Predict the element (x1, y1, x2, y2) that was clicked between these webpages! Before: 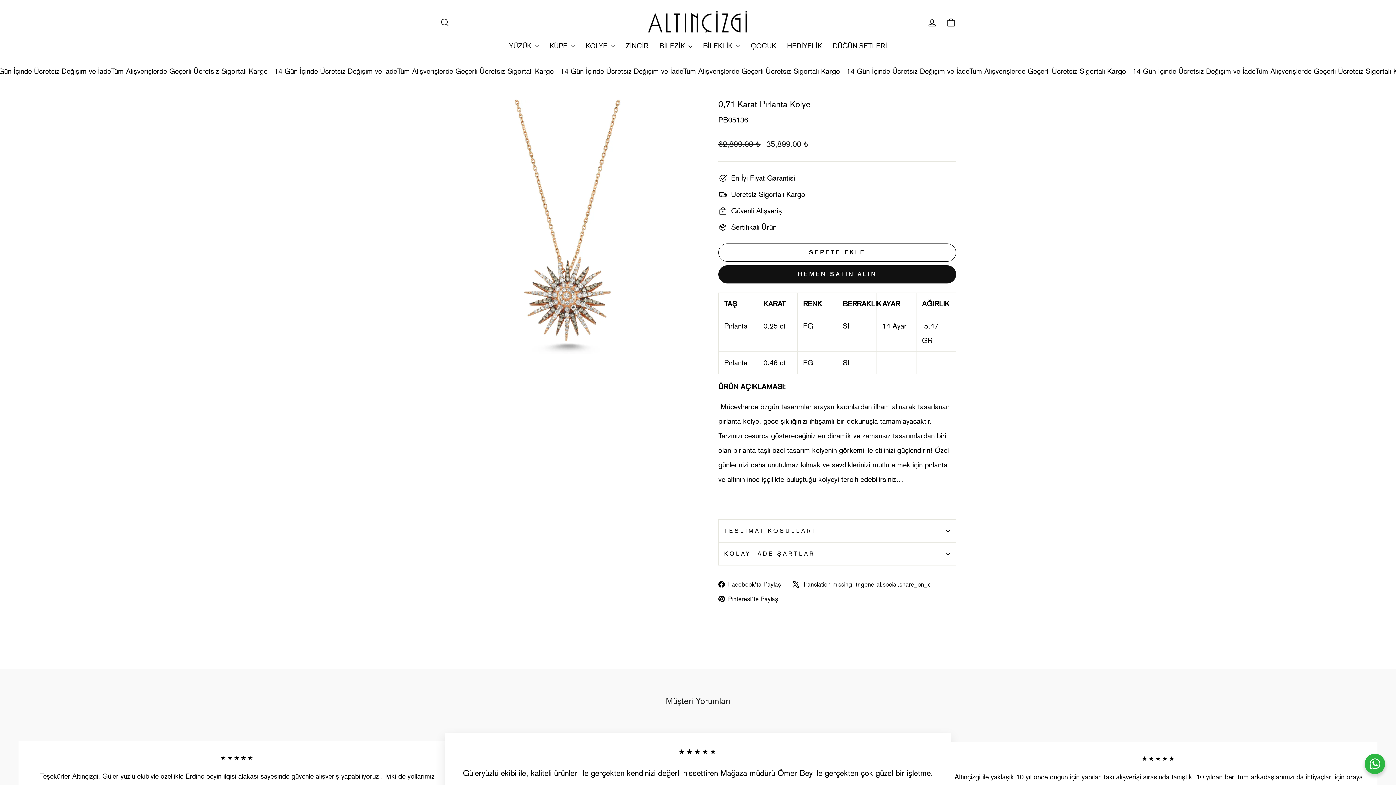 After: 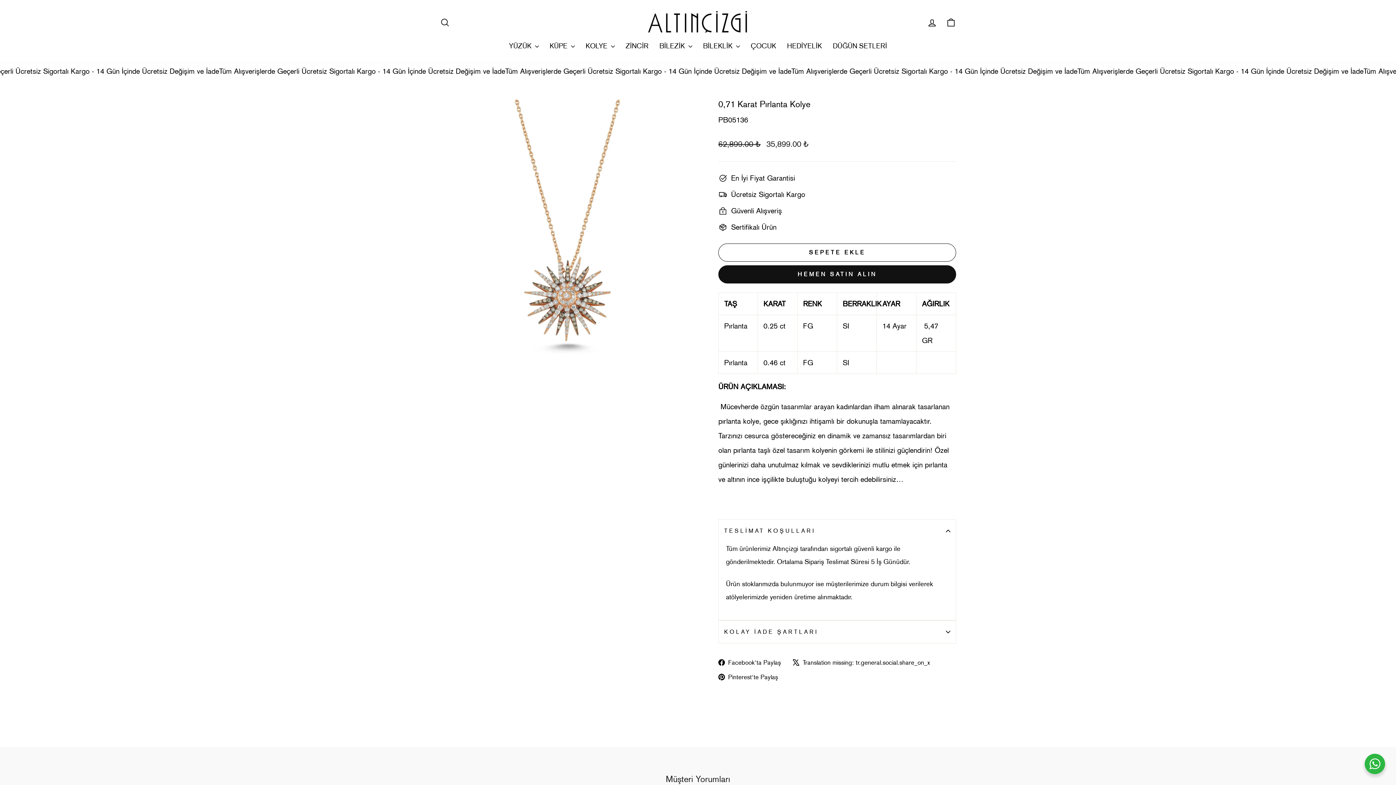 Action: label: TESLİMAT KOŞULLARI bbox: (718, 519, 956, 542)